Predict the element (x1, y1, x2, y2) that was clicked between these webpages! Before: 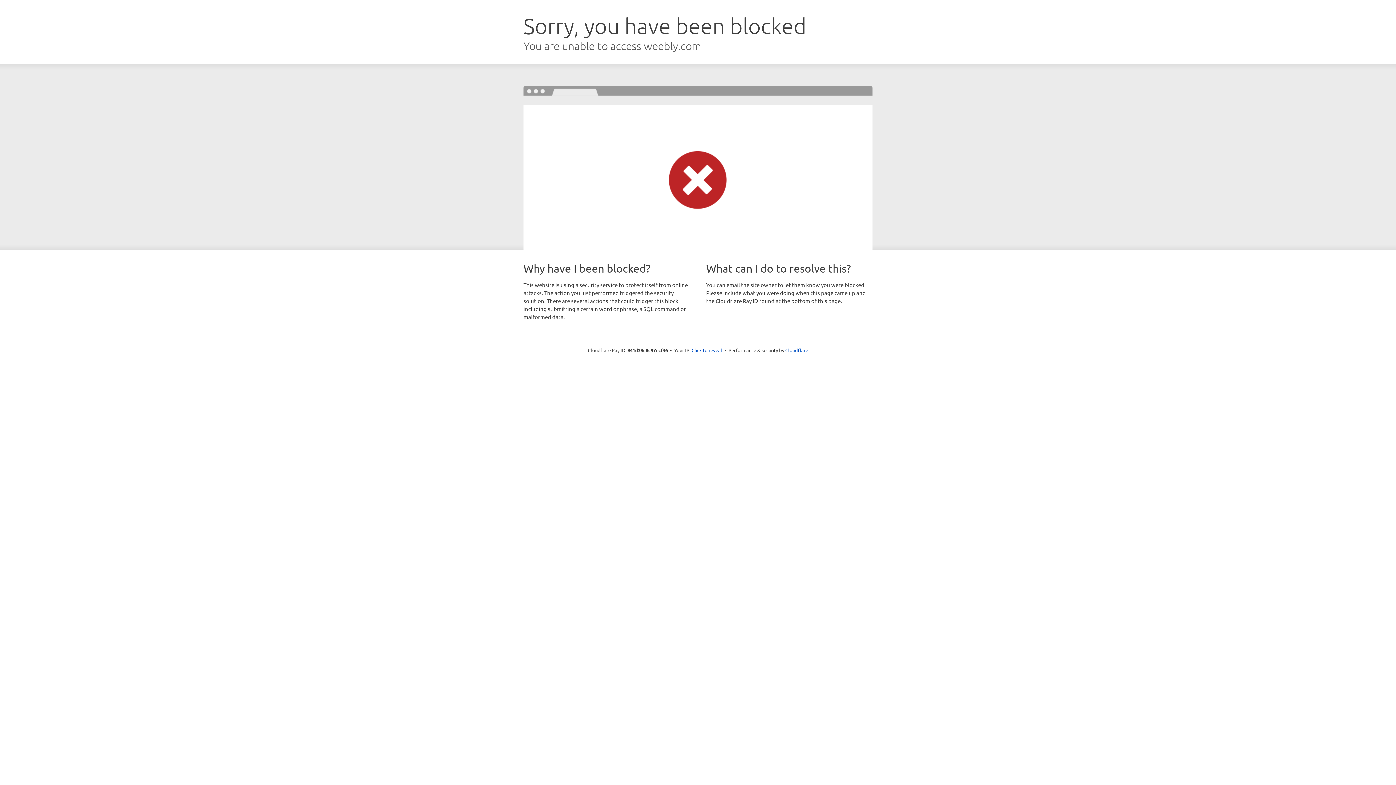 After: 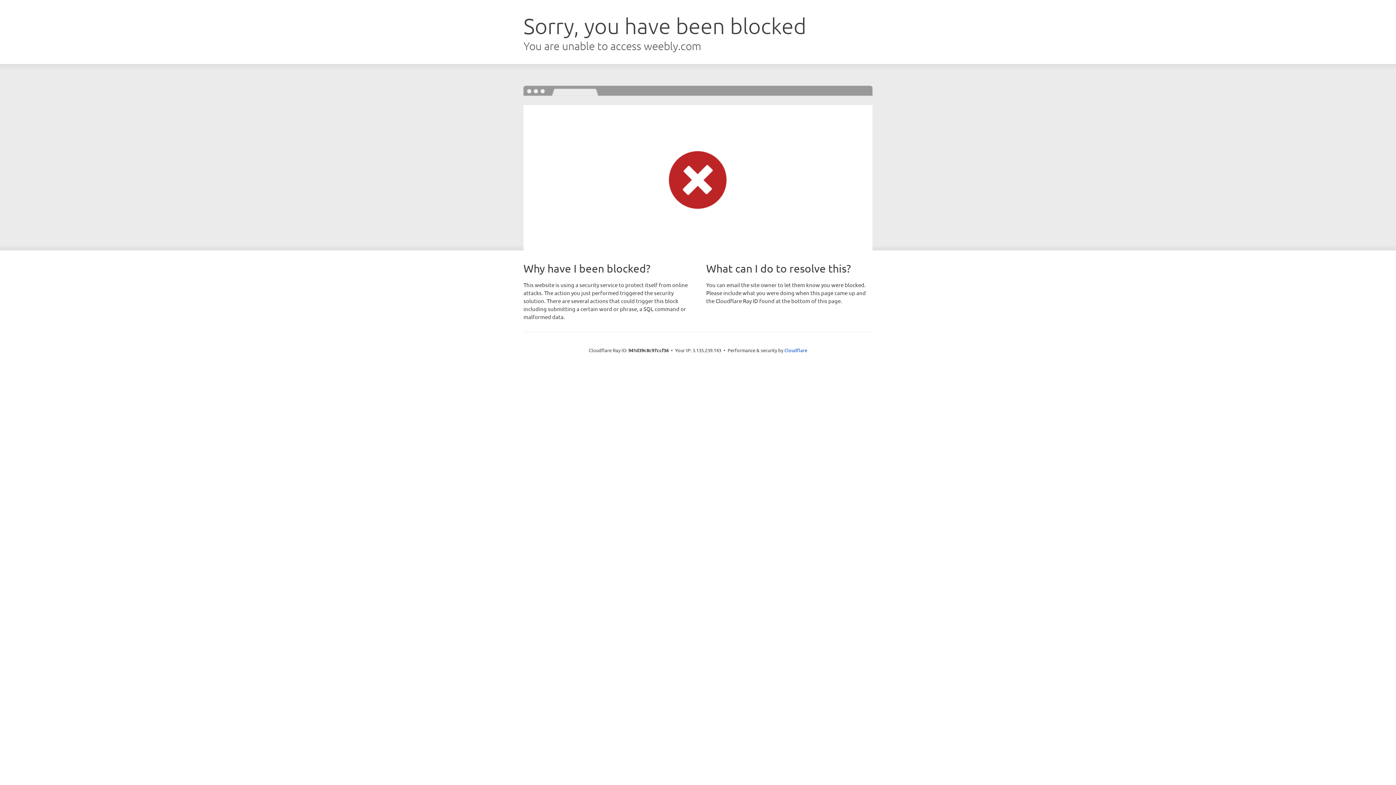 Action: bbox: (691, 346, 722, 353) label: Click to reveal